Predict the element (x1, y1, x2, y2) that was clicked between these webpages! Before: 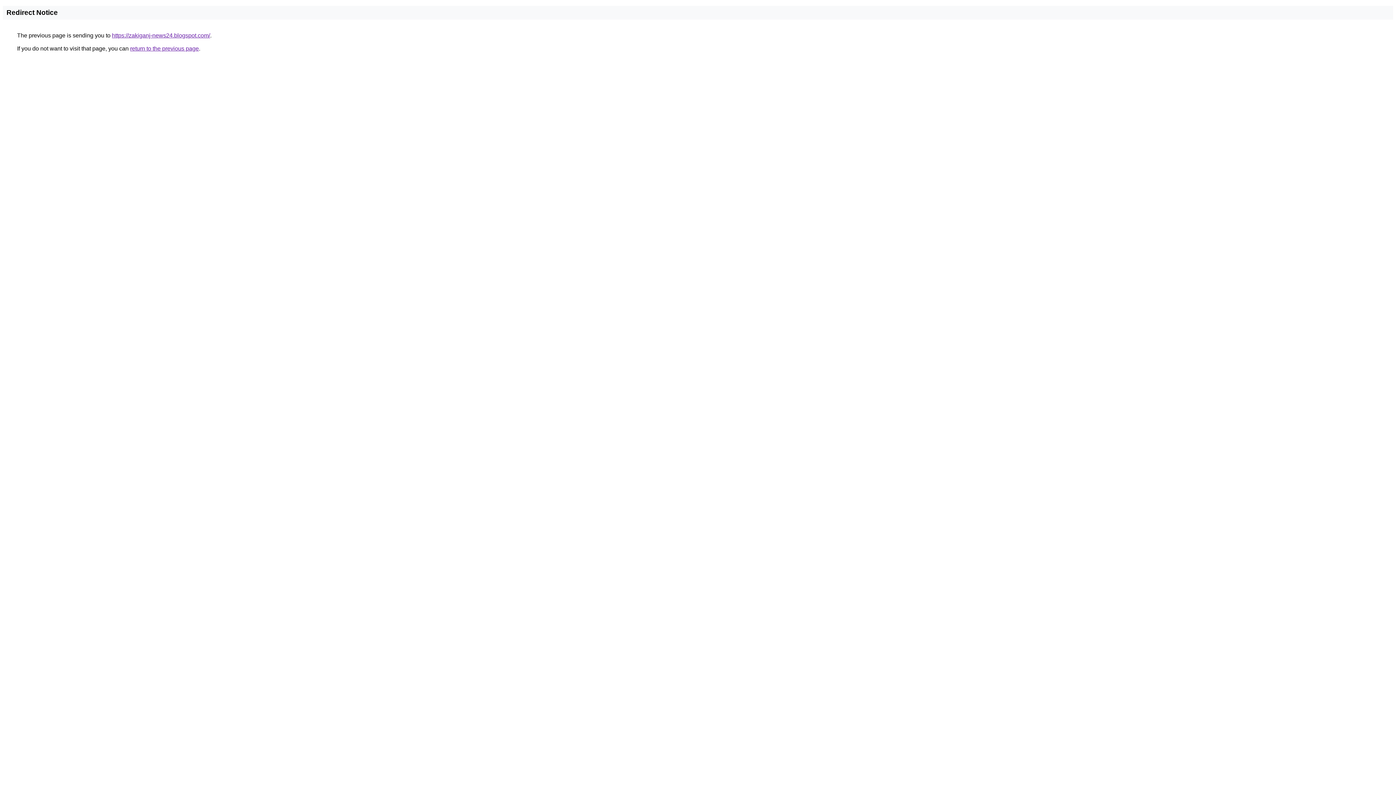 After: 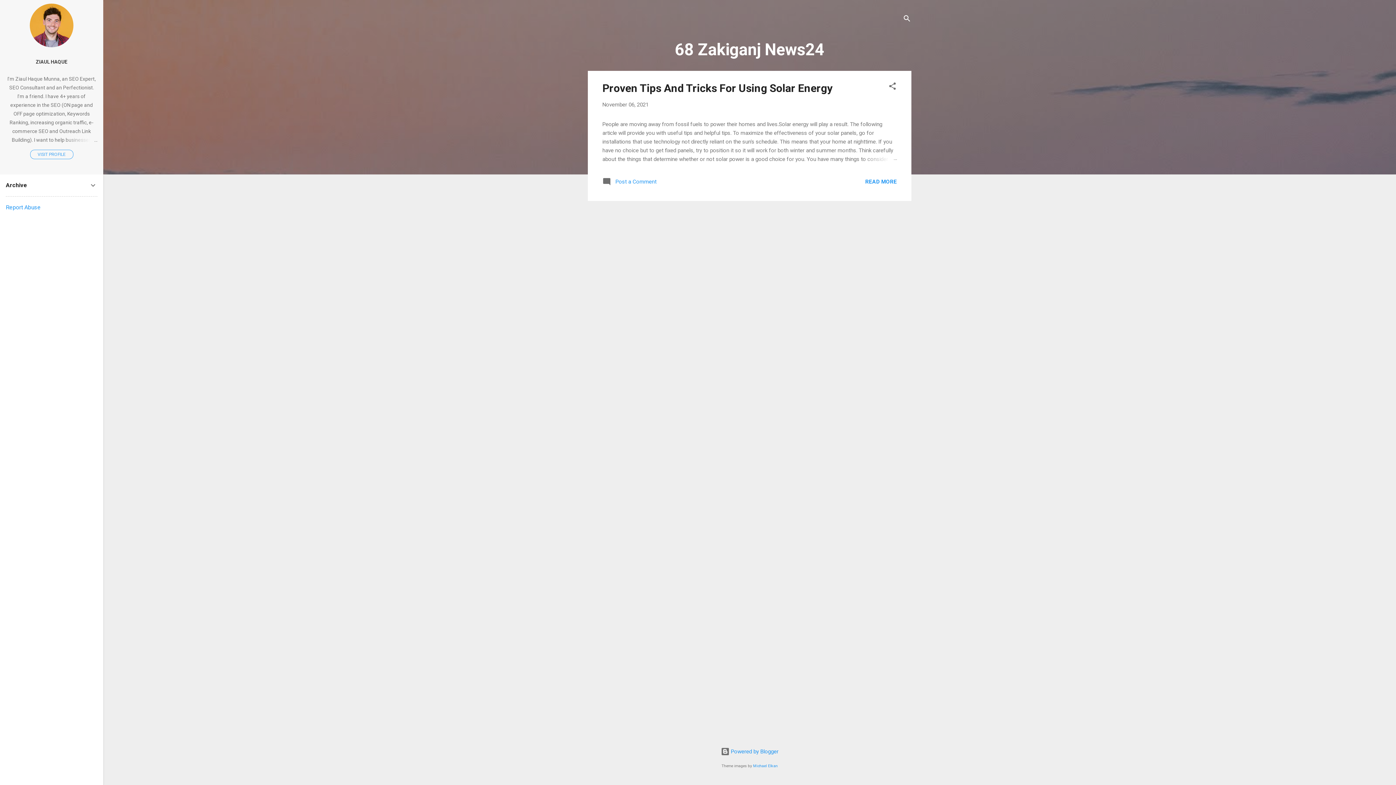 Action: label: https://zakiganj-news24.blogspot.com/ bbox: (112, 32, 210, 38)